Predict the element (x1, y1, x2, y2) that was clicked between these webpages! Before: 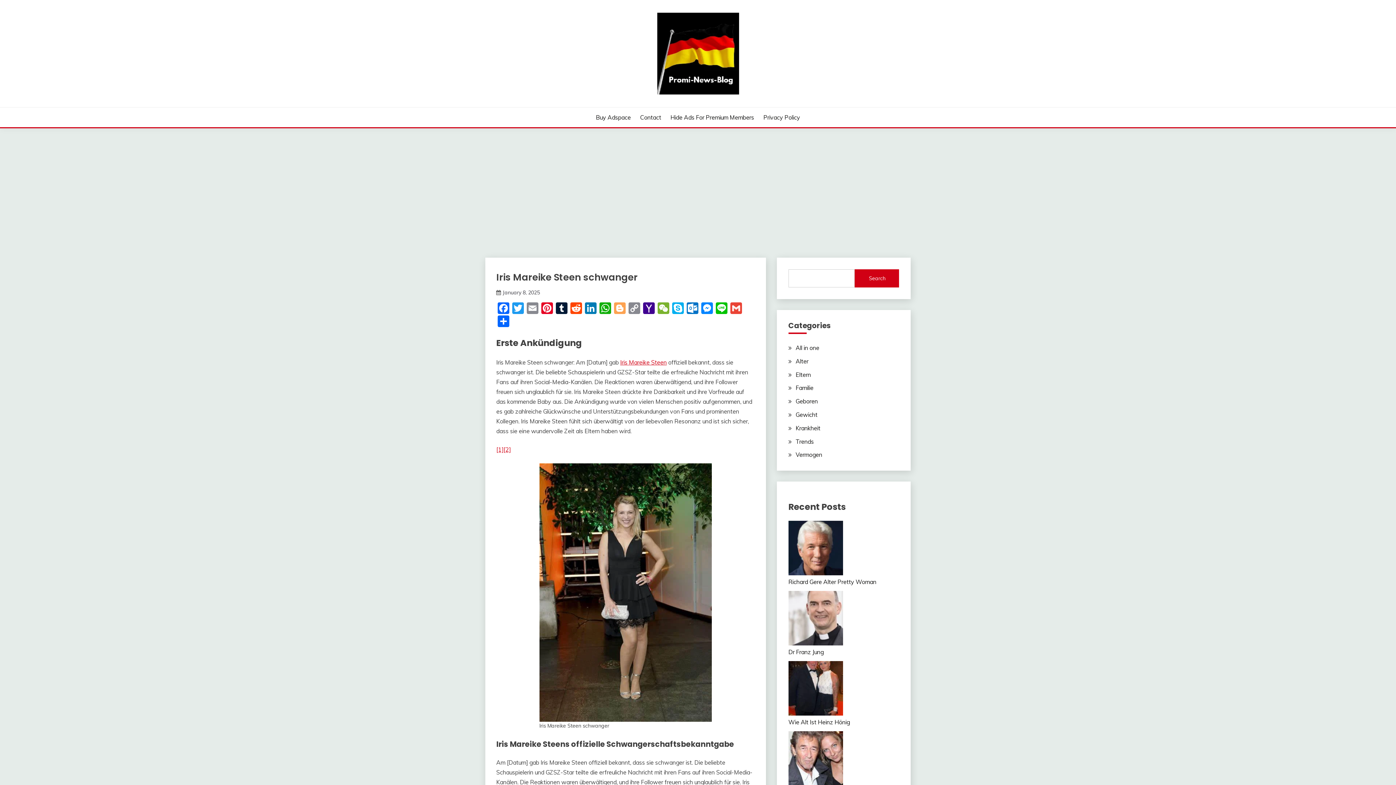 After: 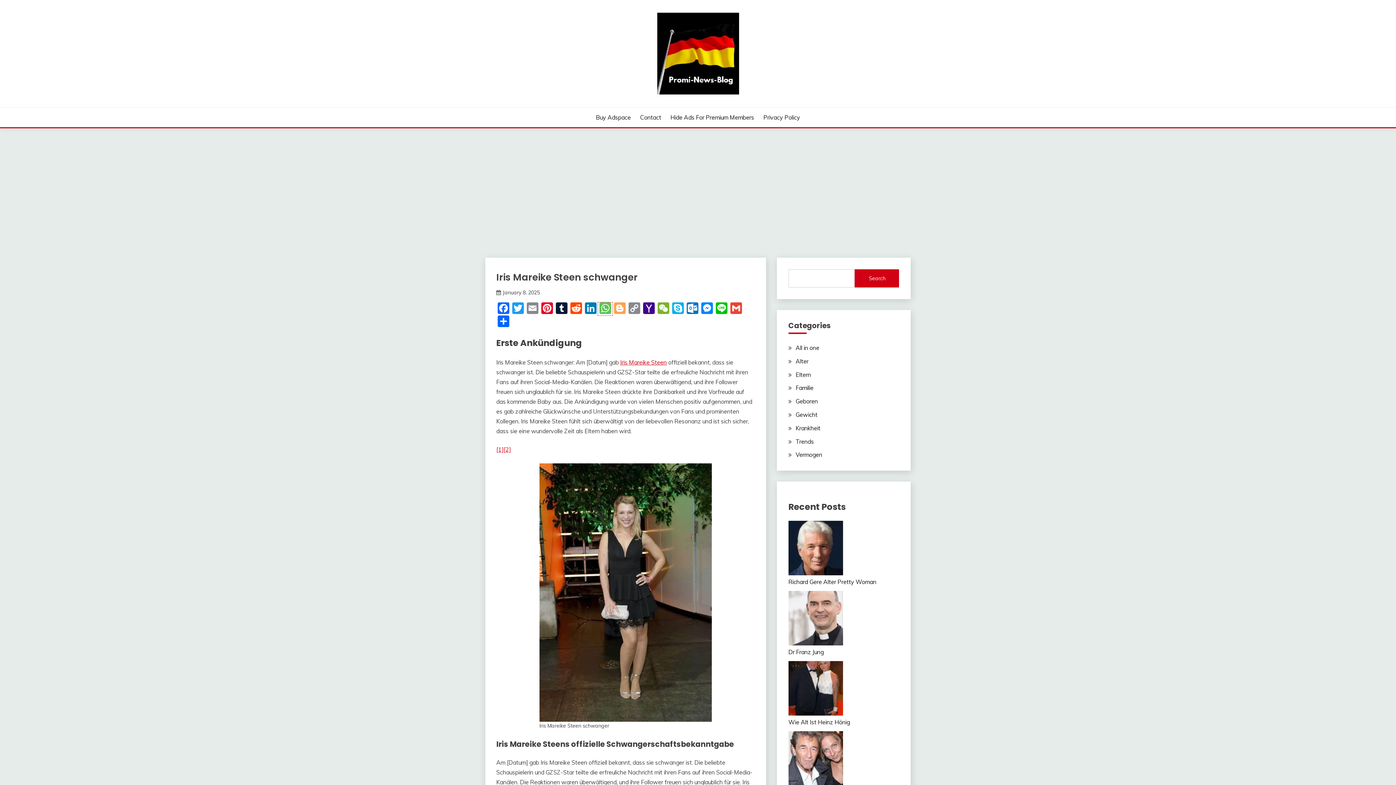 Action: label: WhatsApp bbox: (598, 302, 612, 315)